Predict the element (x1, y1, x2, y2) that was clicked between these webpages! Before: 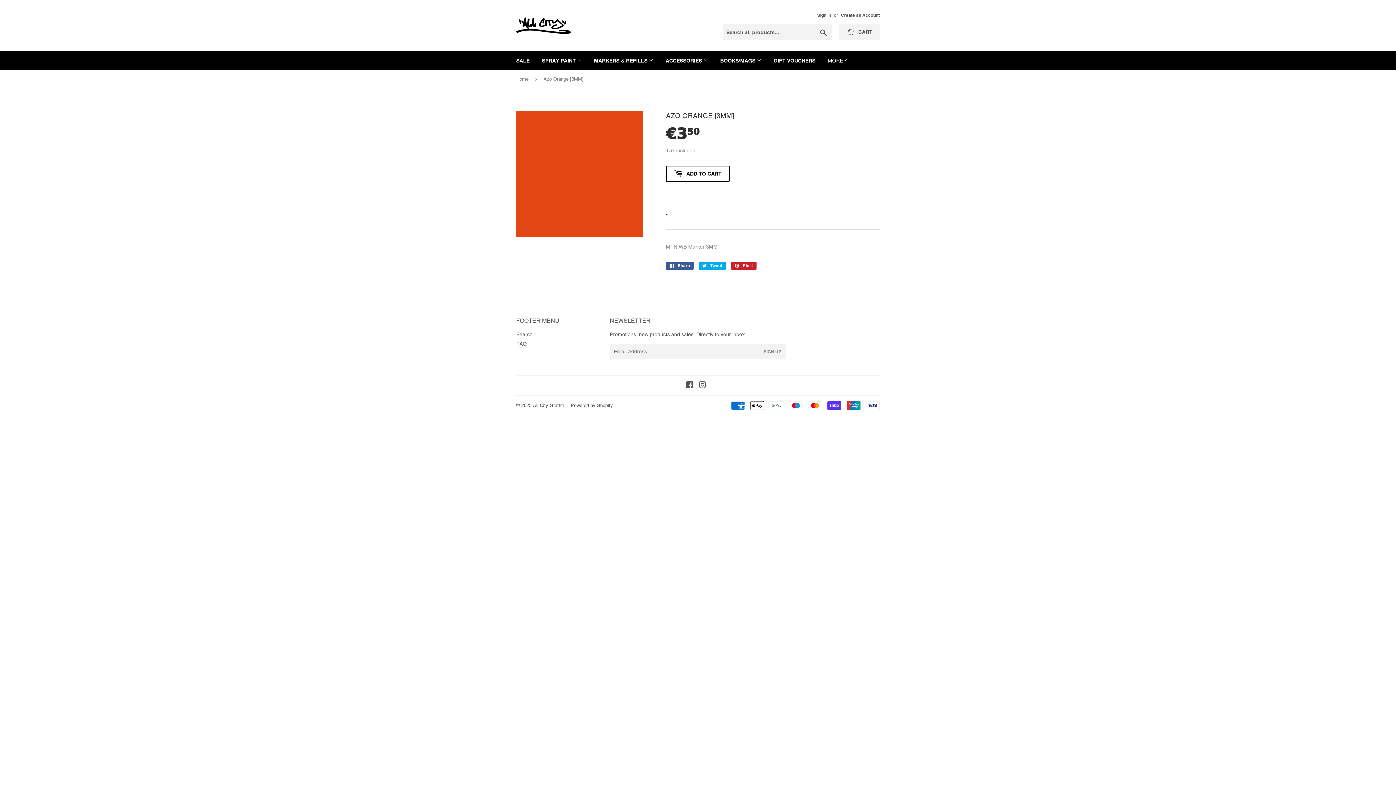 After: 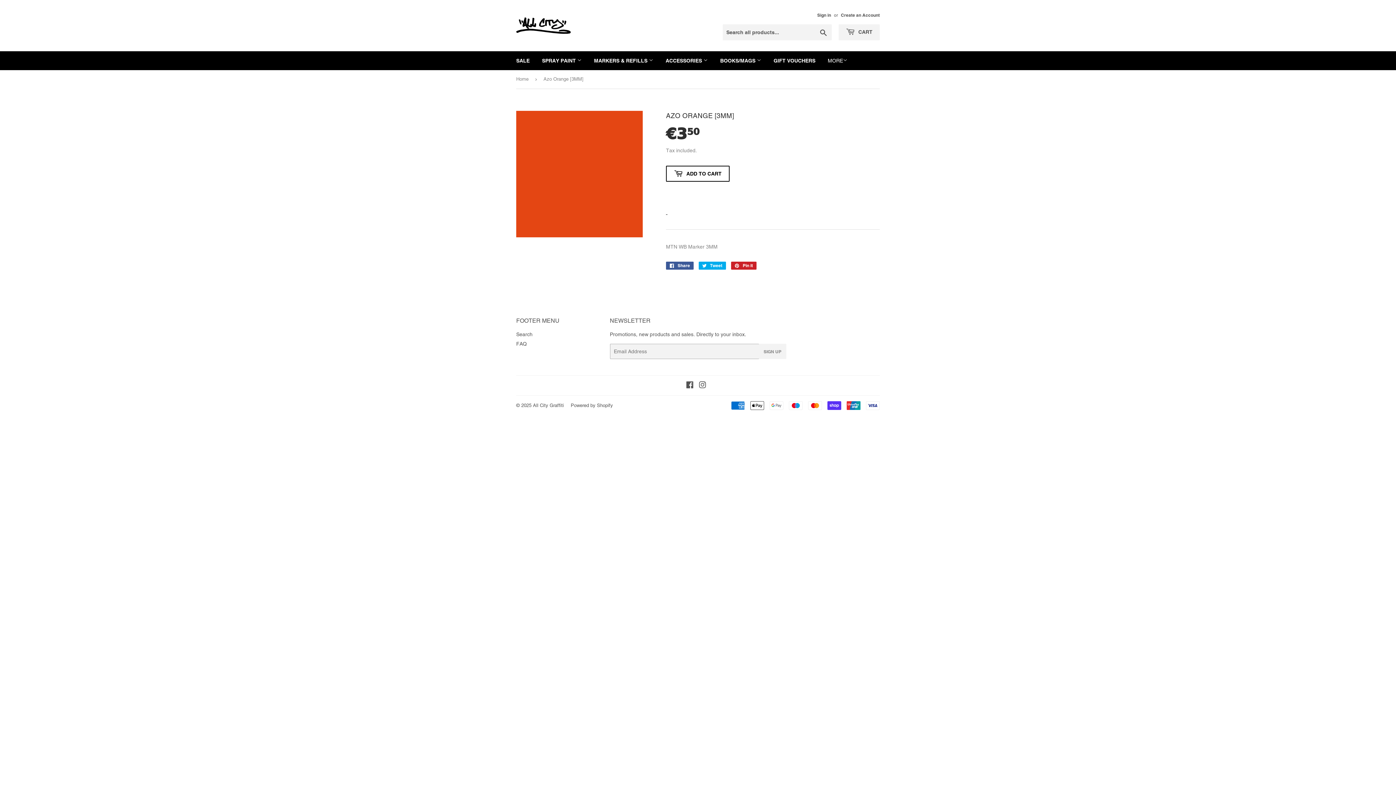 Action: bbox: (666, 186, 729, 202) label:  